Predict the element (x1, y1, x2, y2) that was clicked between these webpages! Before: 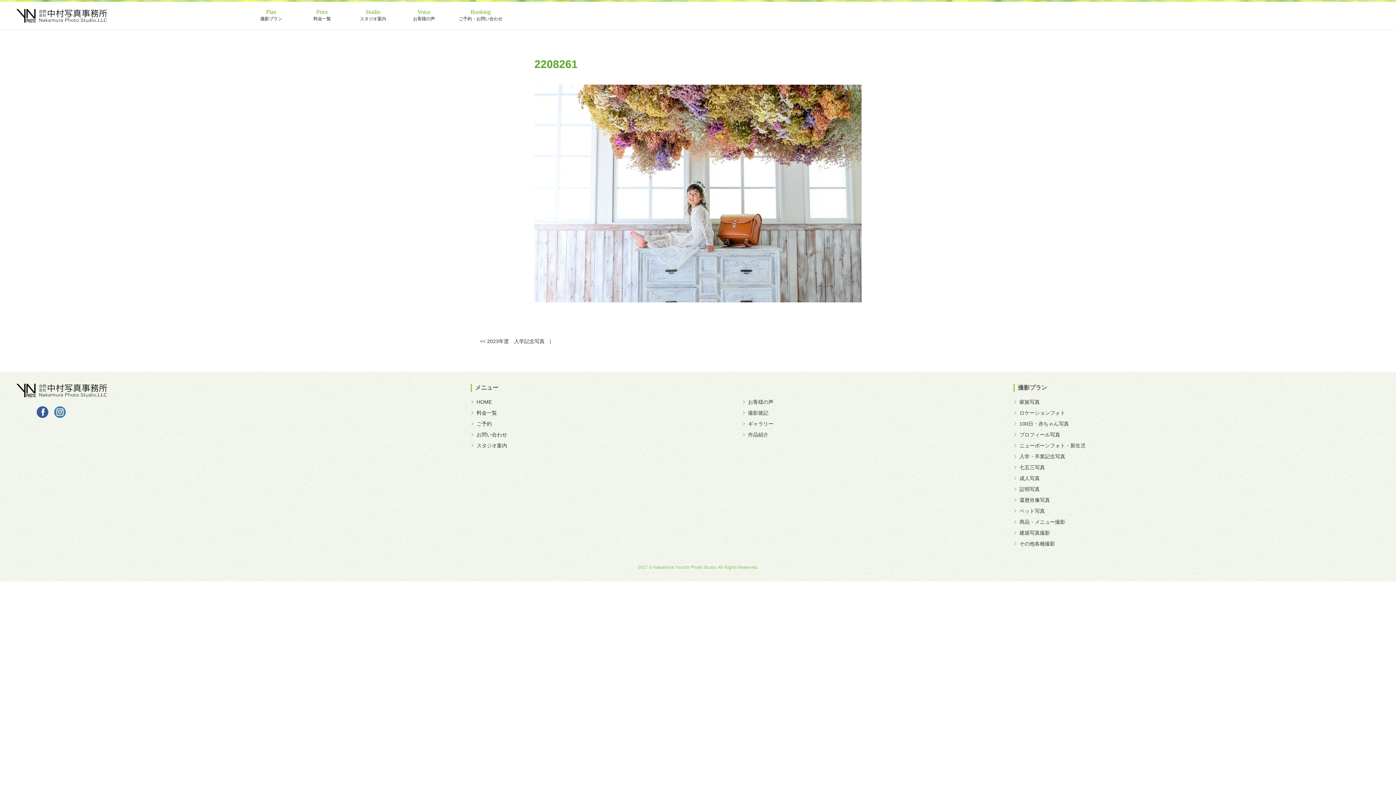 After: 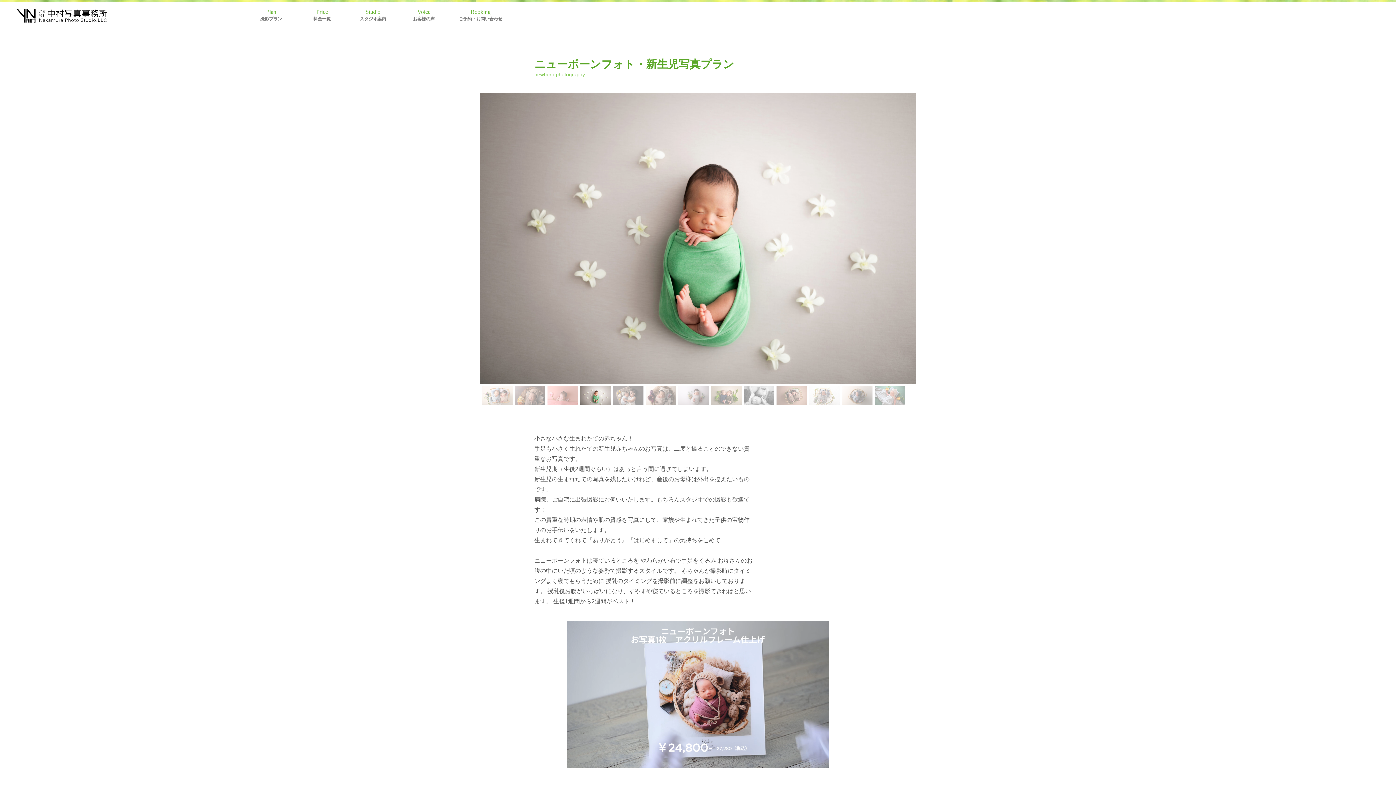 Action: bbox: (1013, 440, 1089, 451) label: ニューボーンフォト・新生児